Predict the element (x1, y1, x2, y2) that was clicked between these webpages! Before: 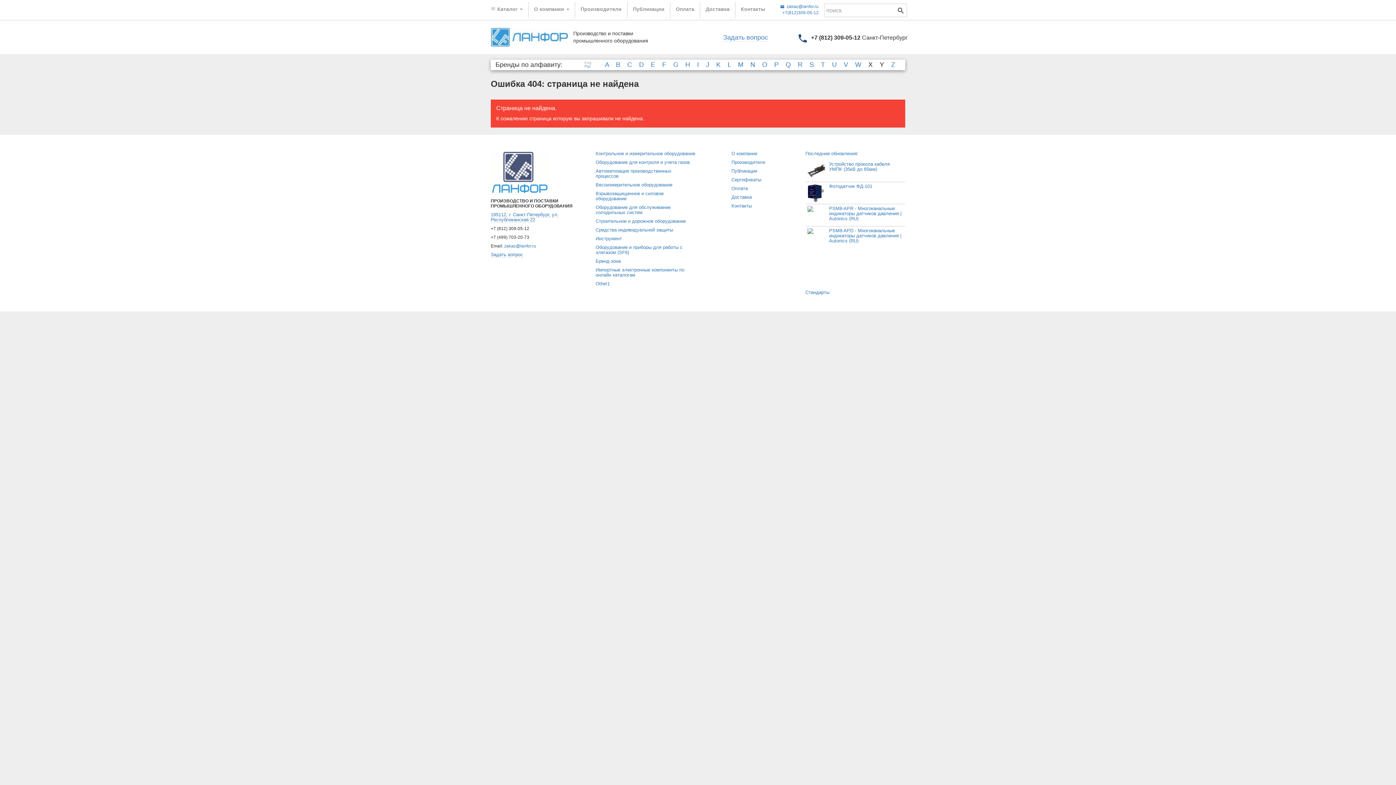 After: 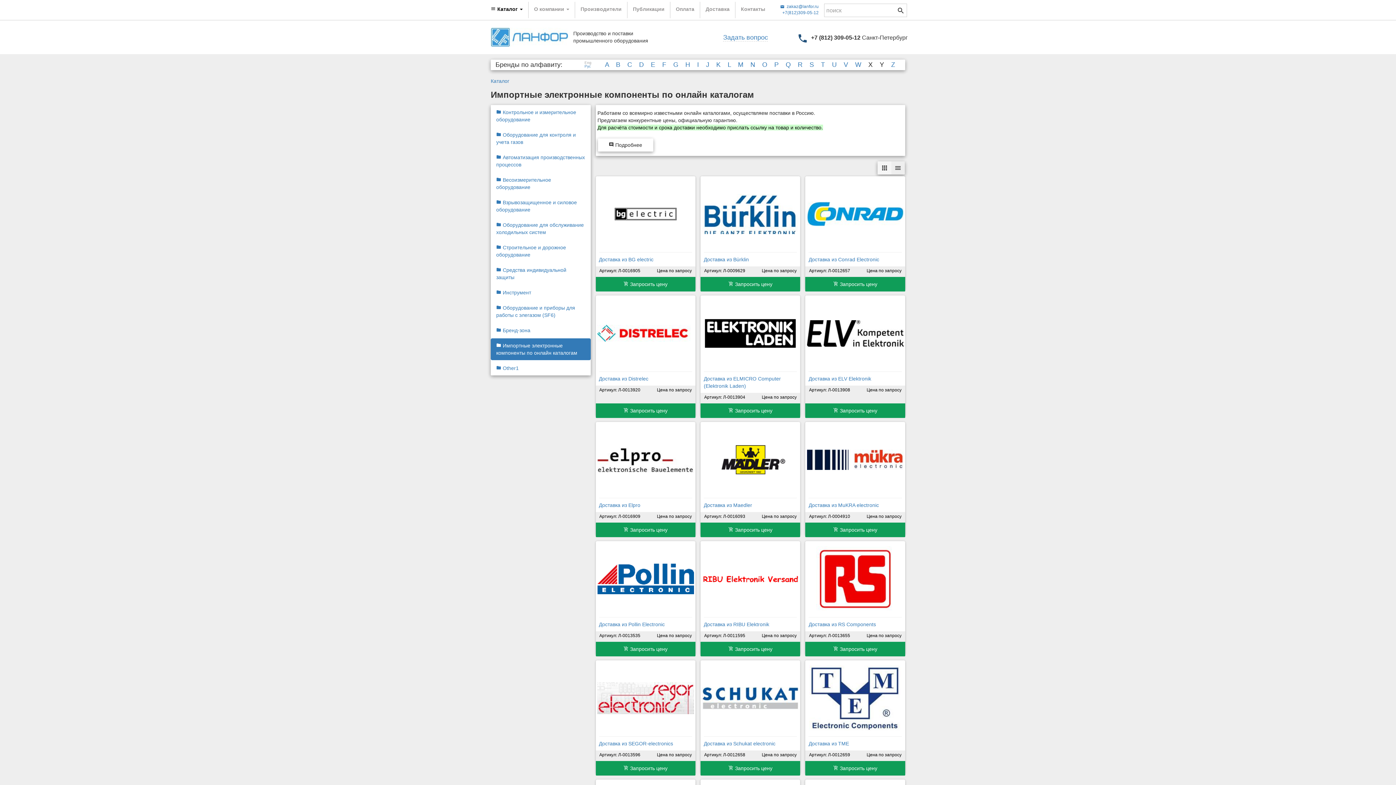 Action: label: Импортные электронные компоненты по онлайн каталогам bbox: (595, 267, 684, 277)